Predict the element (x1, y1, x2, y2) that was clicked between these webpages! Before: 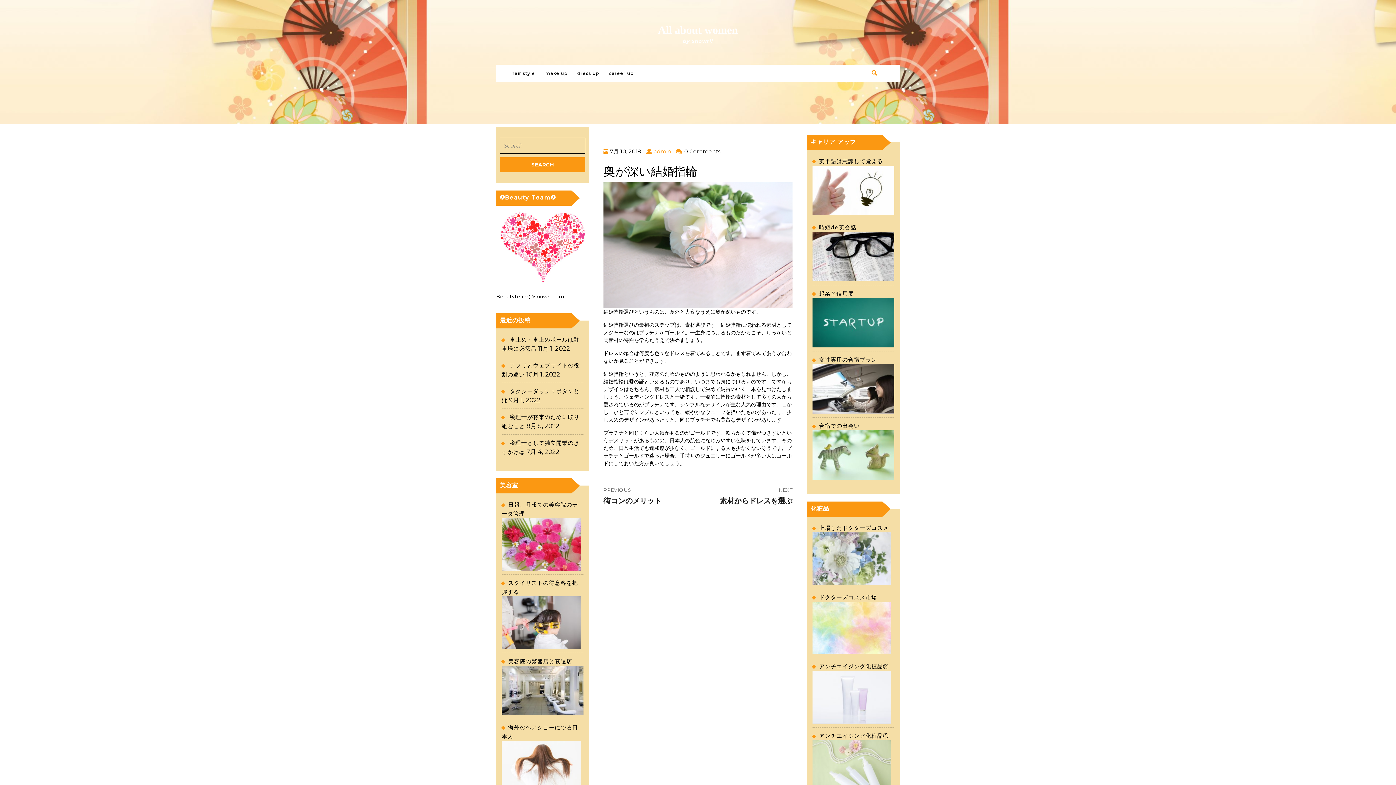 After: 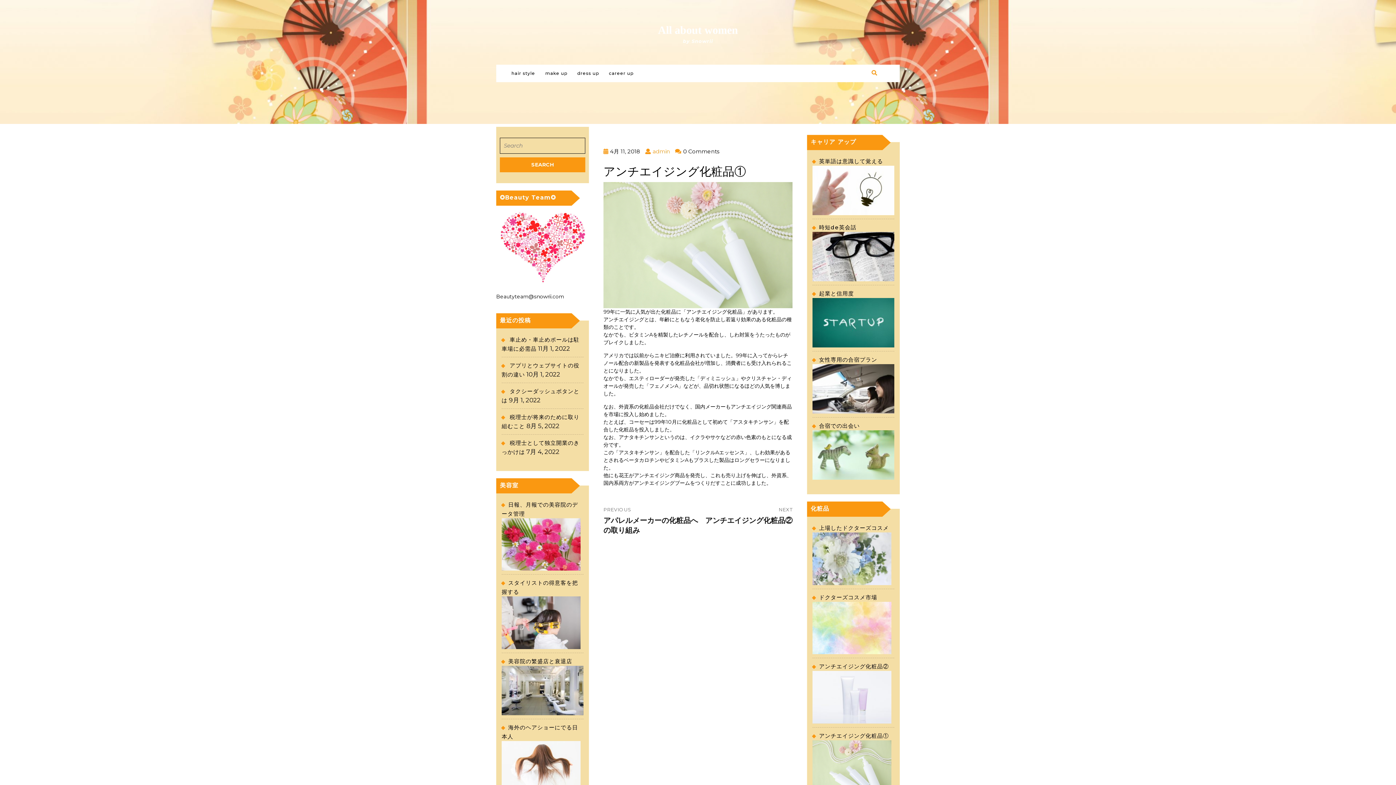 Action: bbox: (819, 732, 889, 739) label: アンチエイジング化粧品①